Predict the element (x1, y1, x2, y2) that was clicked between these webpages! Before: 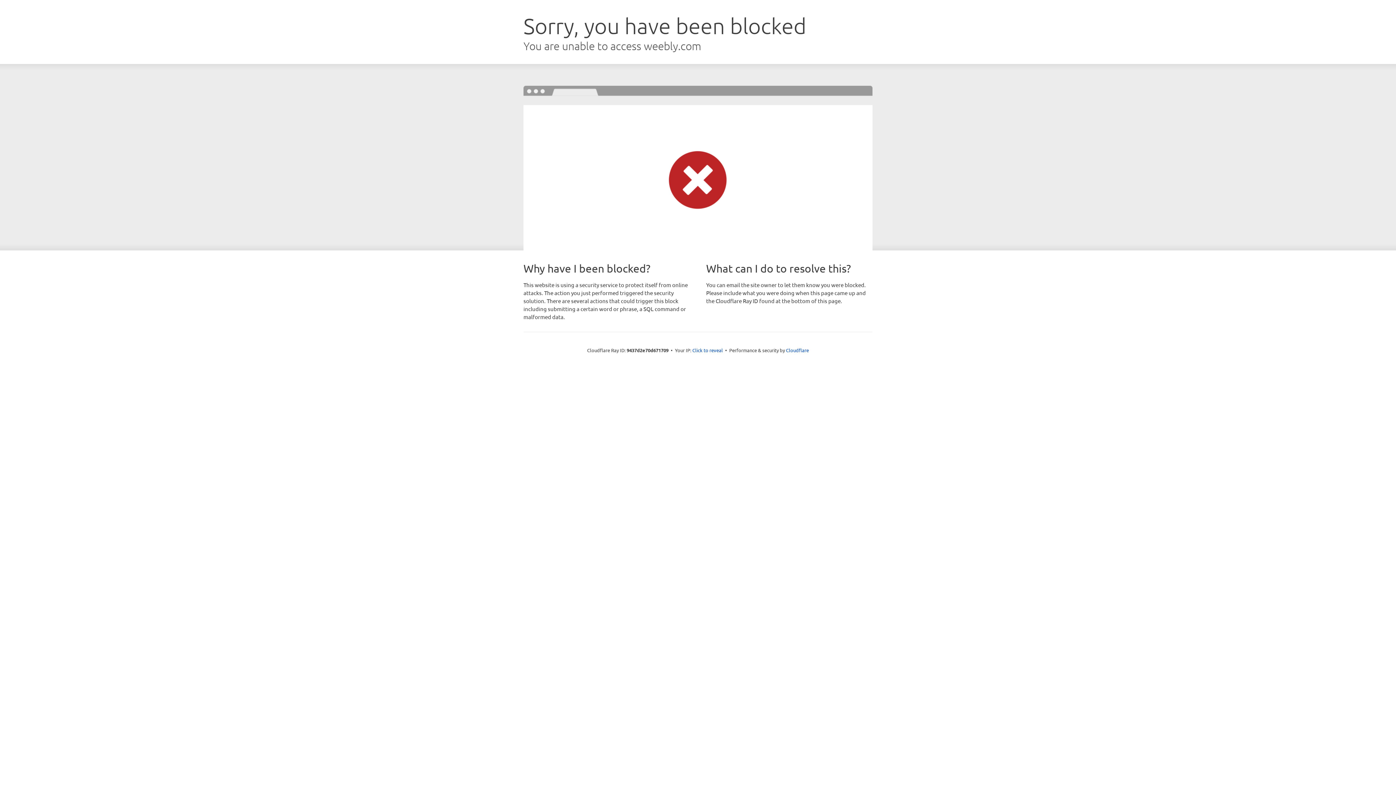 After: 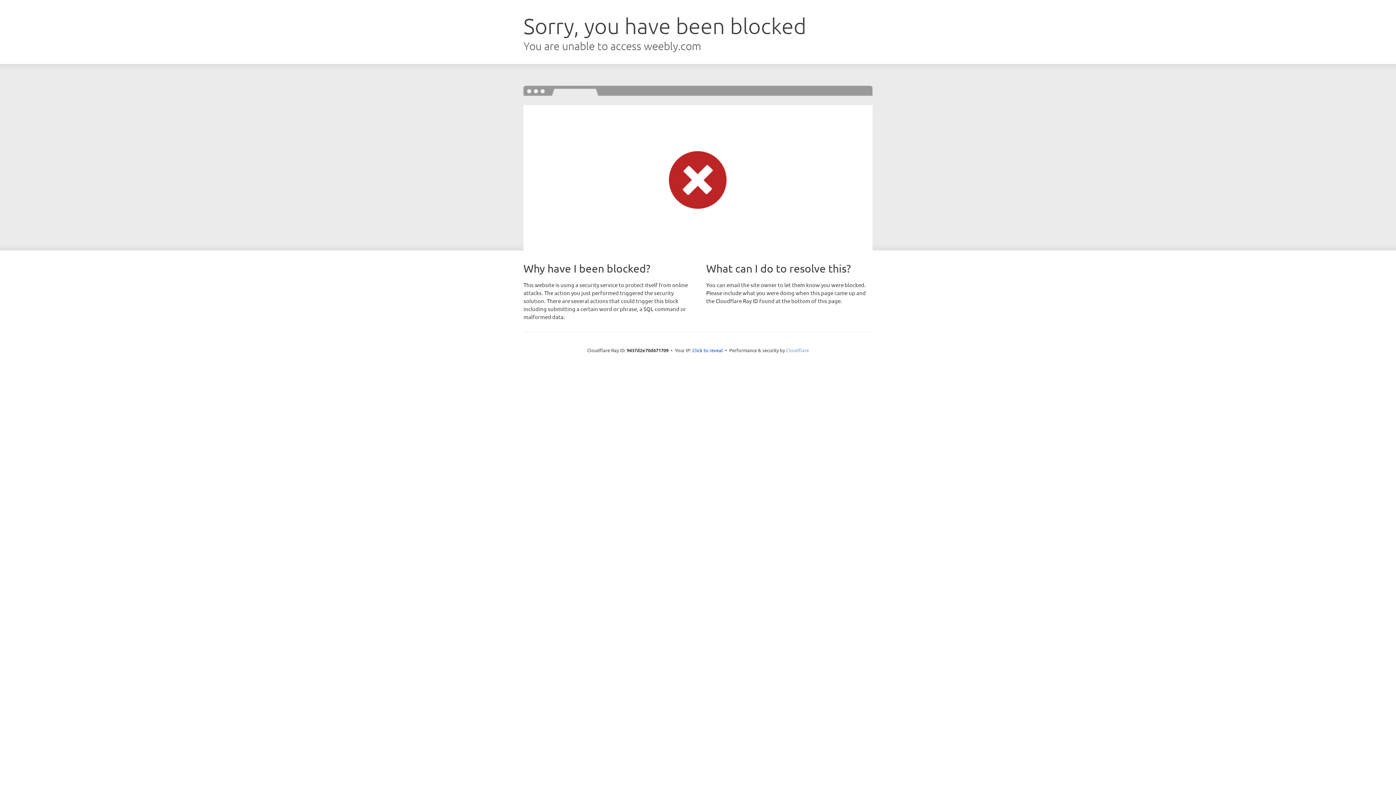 Action: label: Cloudflare bbox: (786, 347, 809, 353)